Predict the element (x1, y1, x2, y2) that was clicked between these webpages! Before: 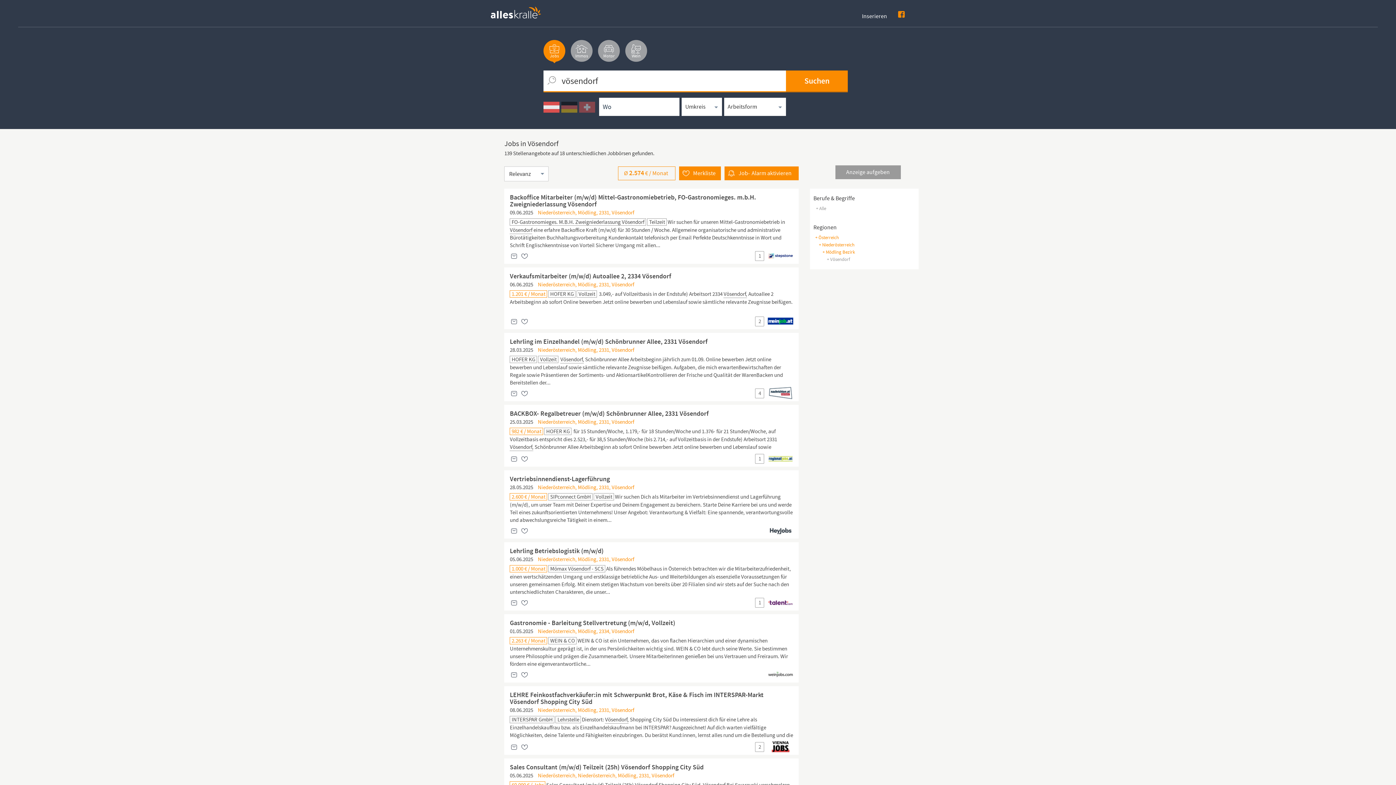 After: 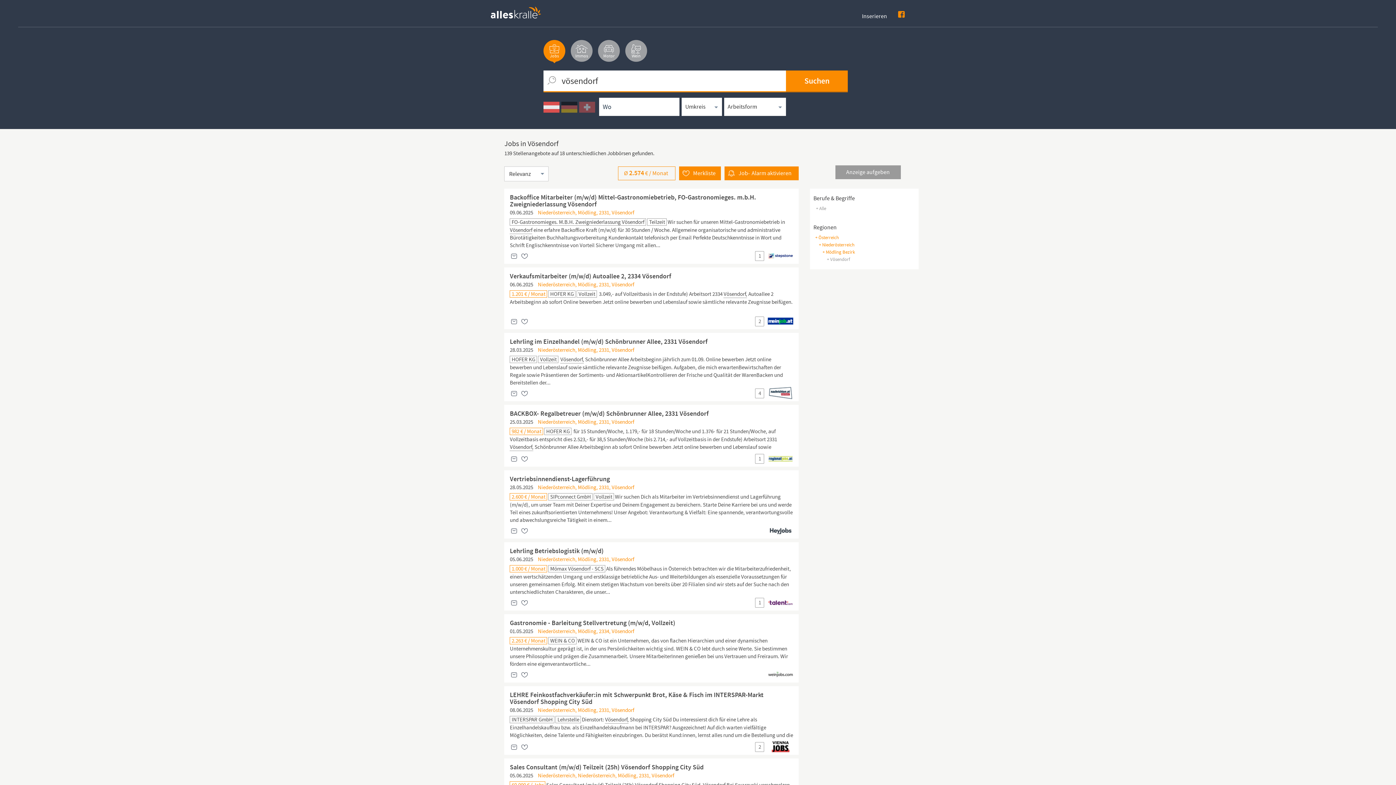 Action: label: BACKBOX- Regalbetreuer (m/w/d) Schönbrunner Allee, 2331 Vösendorf
25.03.2025 Niederösterreich, Mödling, 2331, Vösendorf
982 € / Monat HOFER KG

 für 15 Stunden/Woche, 1.179,- für 18 Stunden/Woche und 1.376- für 21 Stunden/Woche, auf Vollzeitbasis entspricht dies 2.523,- für 38,5 Stunden/Woche (bis 2.714,- auf Vollzeitbasis in der Endstufe) Arbeitsort 2331 Vösendorf, Schönbrunner Allee Arbeitsbeginn ab sofort Online bewerben Jetzt online bewerben und Lebenslauf sowie bbox: (509, 410, 793, 452)